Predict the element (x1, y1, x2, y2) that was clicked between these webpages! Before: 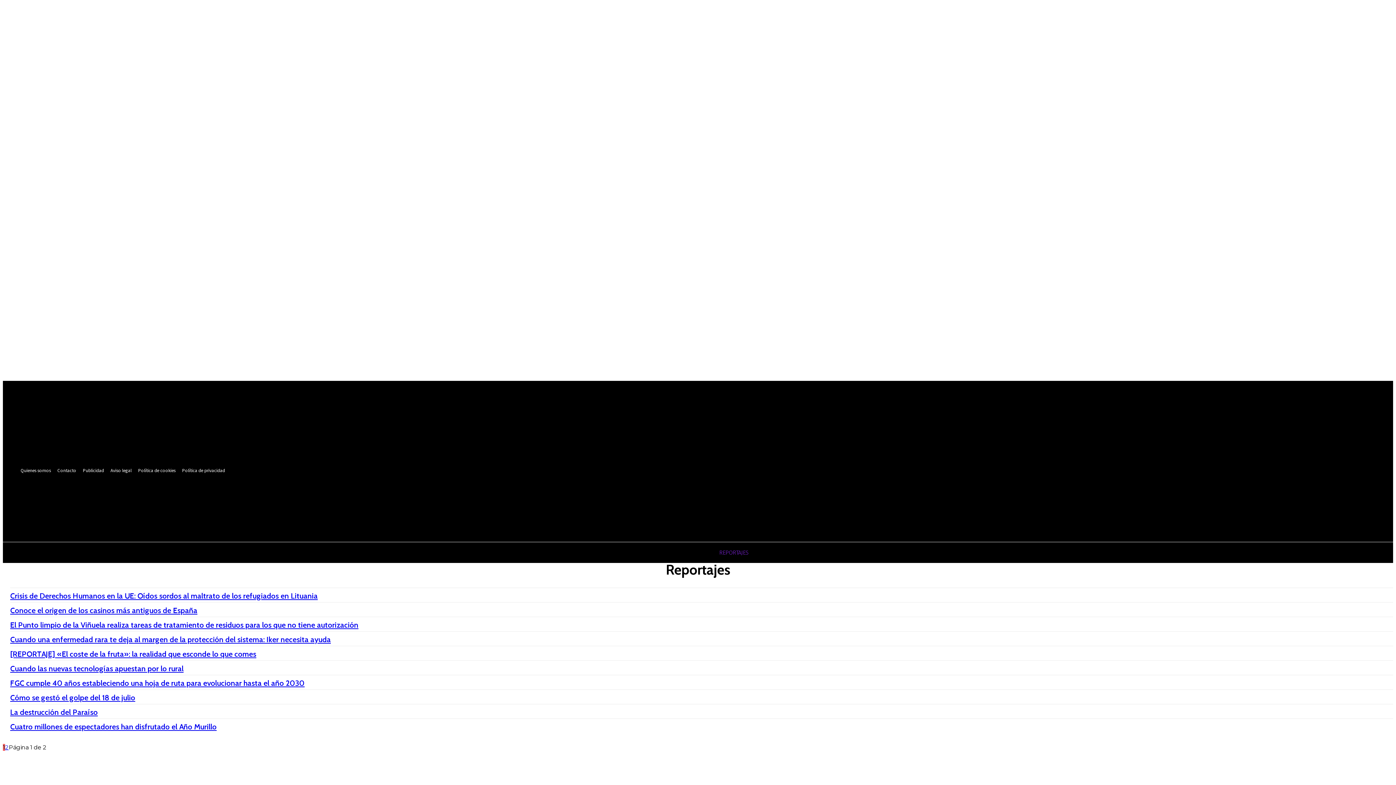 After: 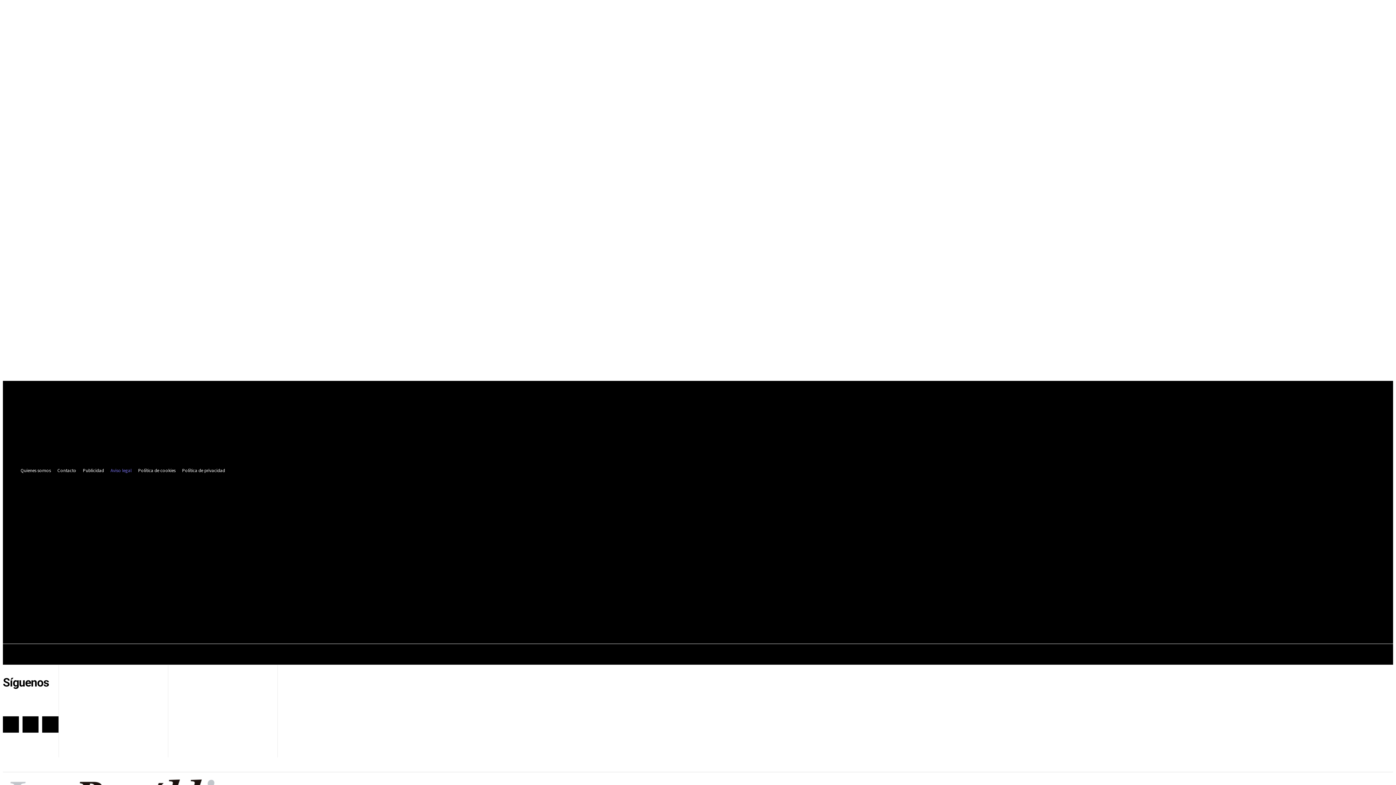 Action: label: Aviso legal bbox: (107, 466, 134, 474)